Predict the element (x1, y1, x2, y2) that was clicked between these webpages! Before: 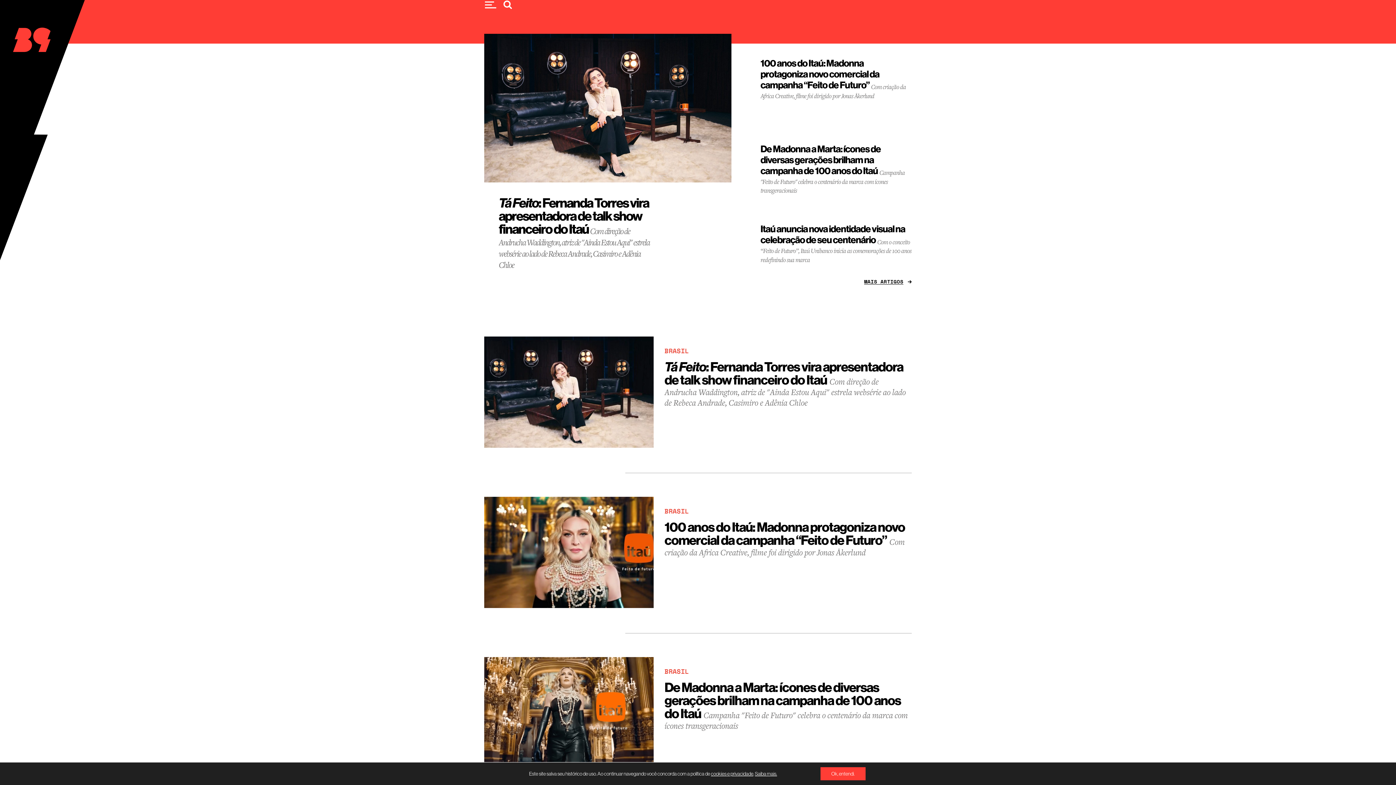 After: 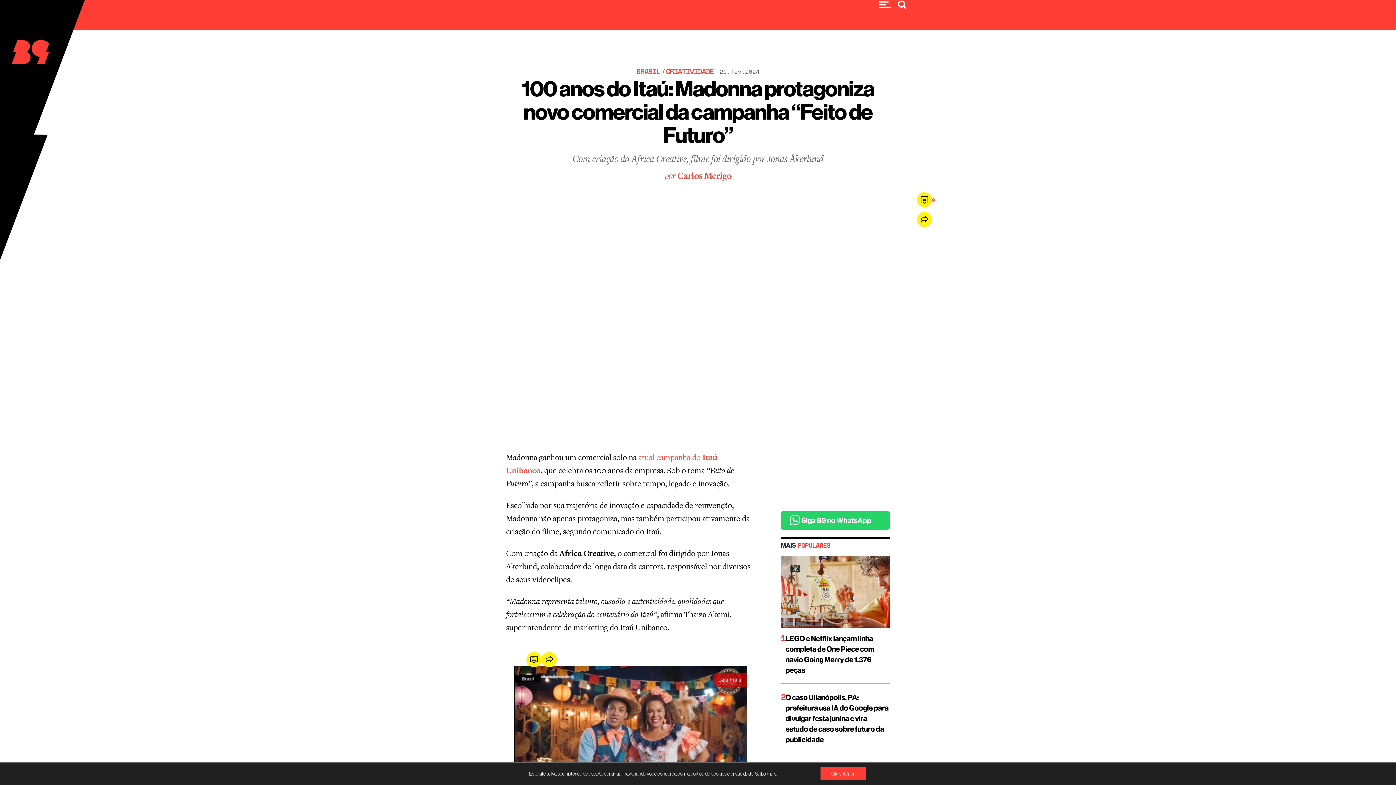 Action: label: BRASIL
100 anos do Itaú: Madonna protagoniza novo comercial da campanha “Feito de Futuro” Com criação da Africa Creative, filme foi dirigido por Jonas Åkerlund bbox: (484, 496, 912, 608)